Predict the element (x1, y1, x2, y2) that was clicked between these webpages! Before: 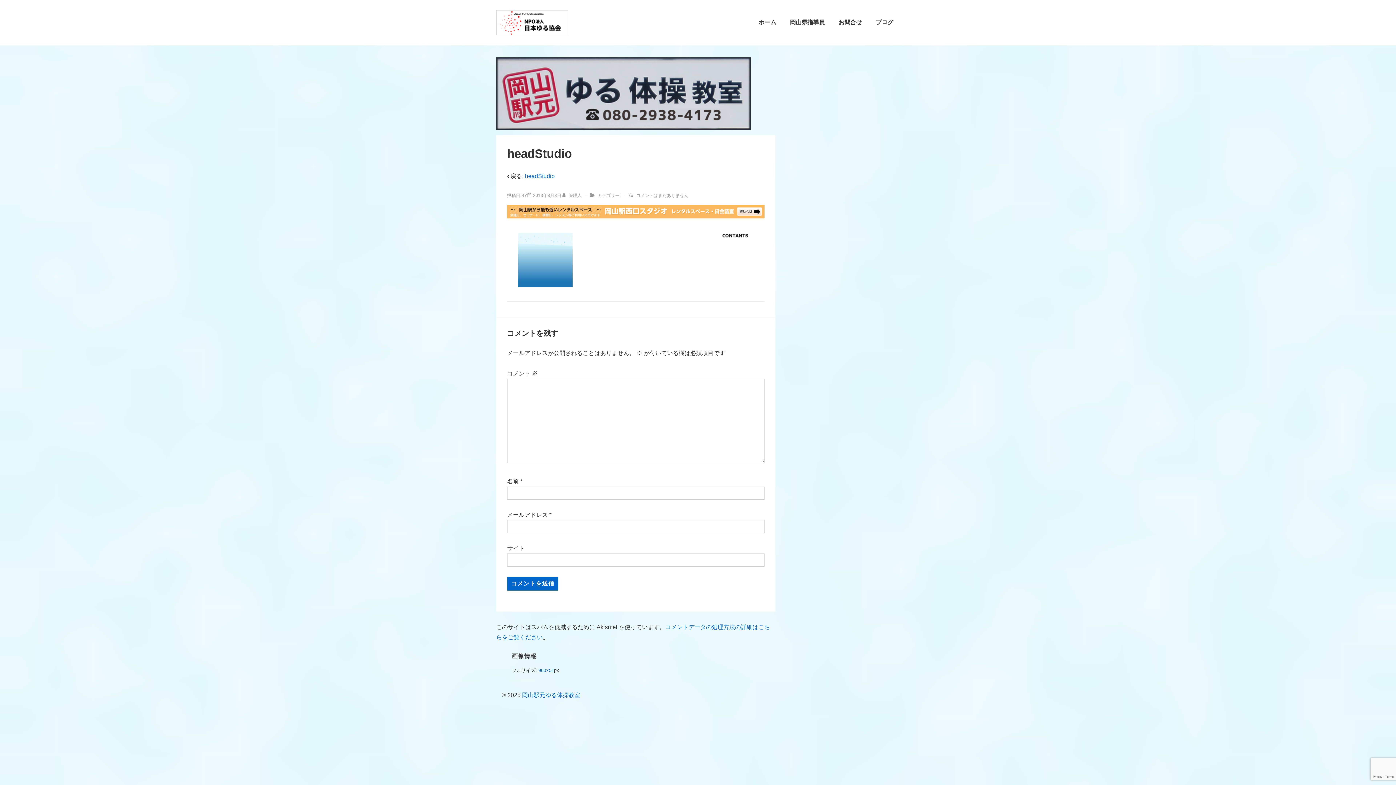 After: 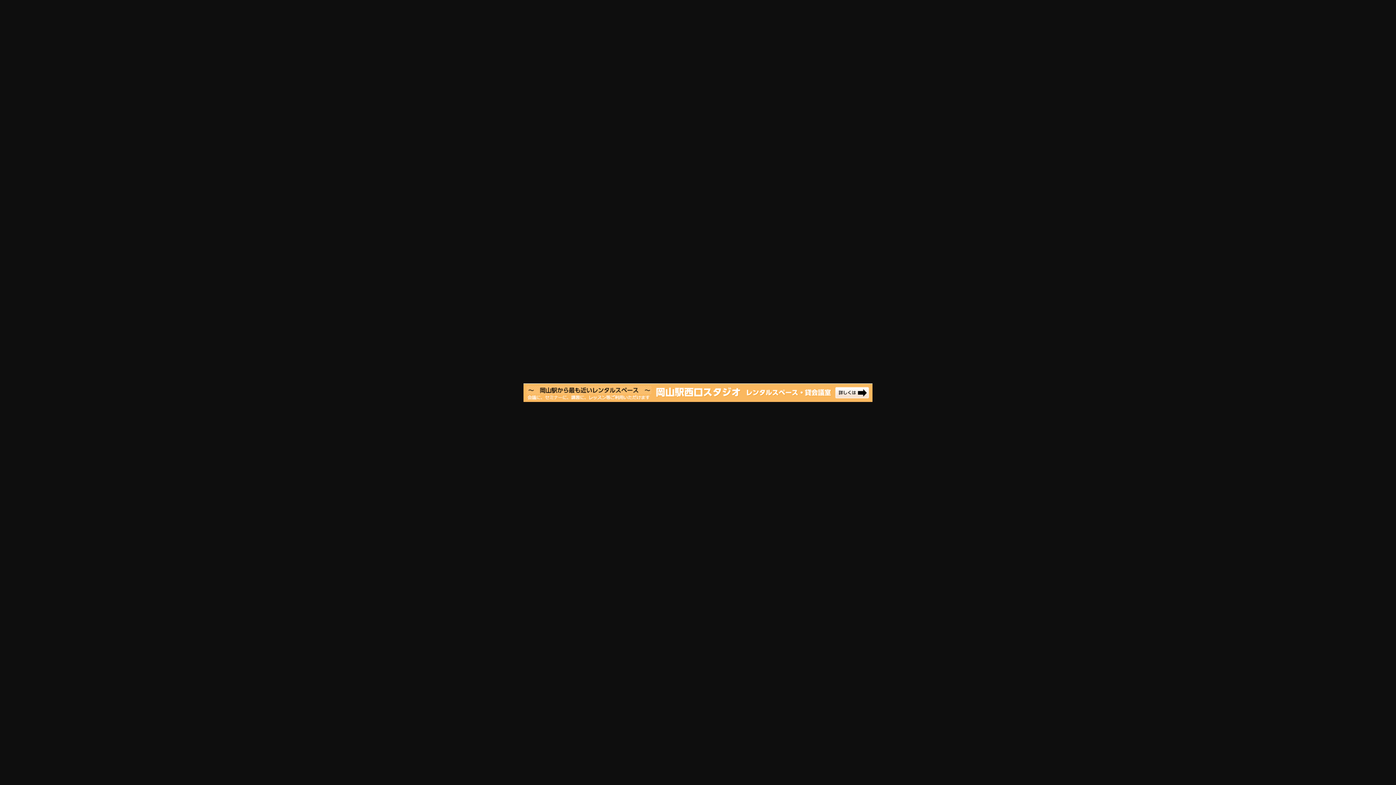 Action: label: 960×51 bbox: (538, 668, 554, 673)